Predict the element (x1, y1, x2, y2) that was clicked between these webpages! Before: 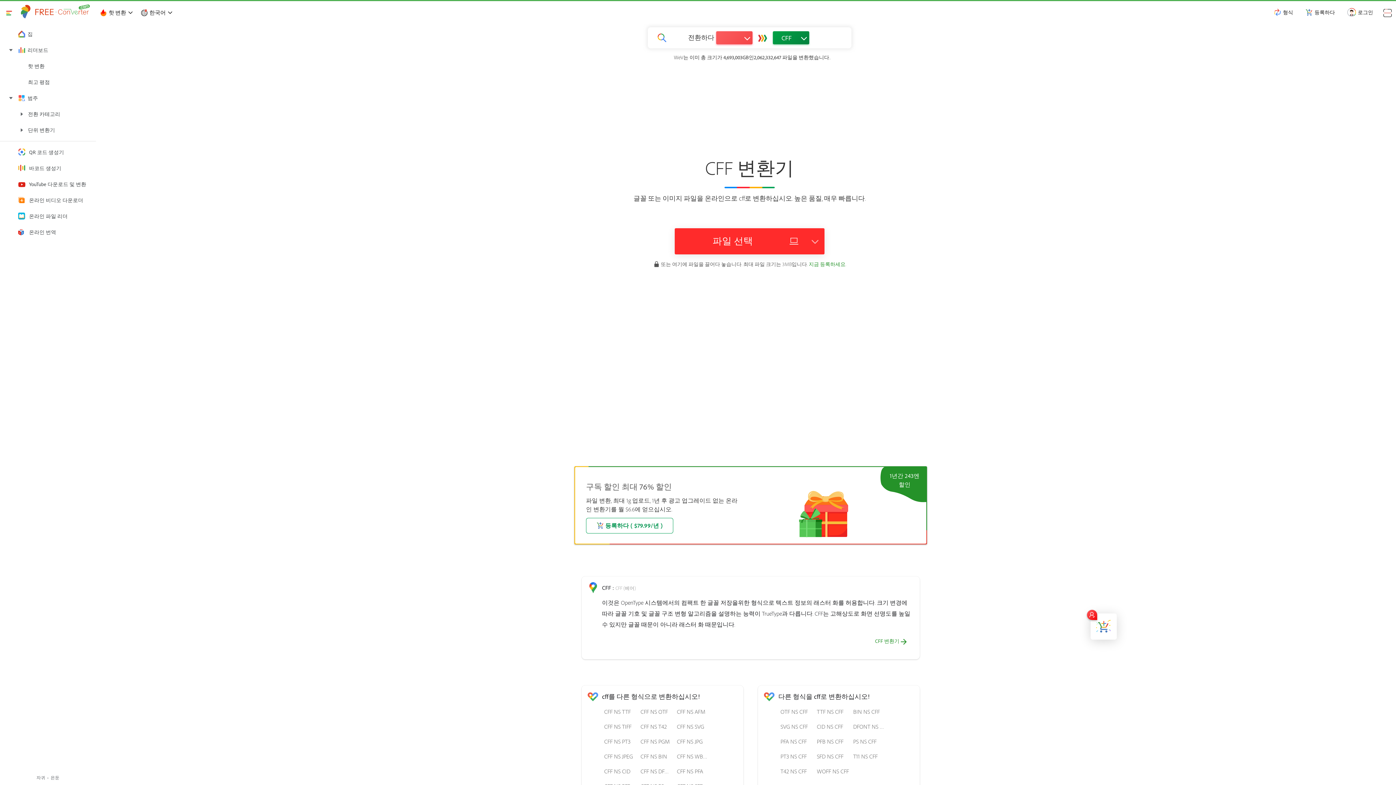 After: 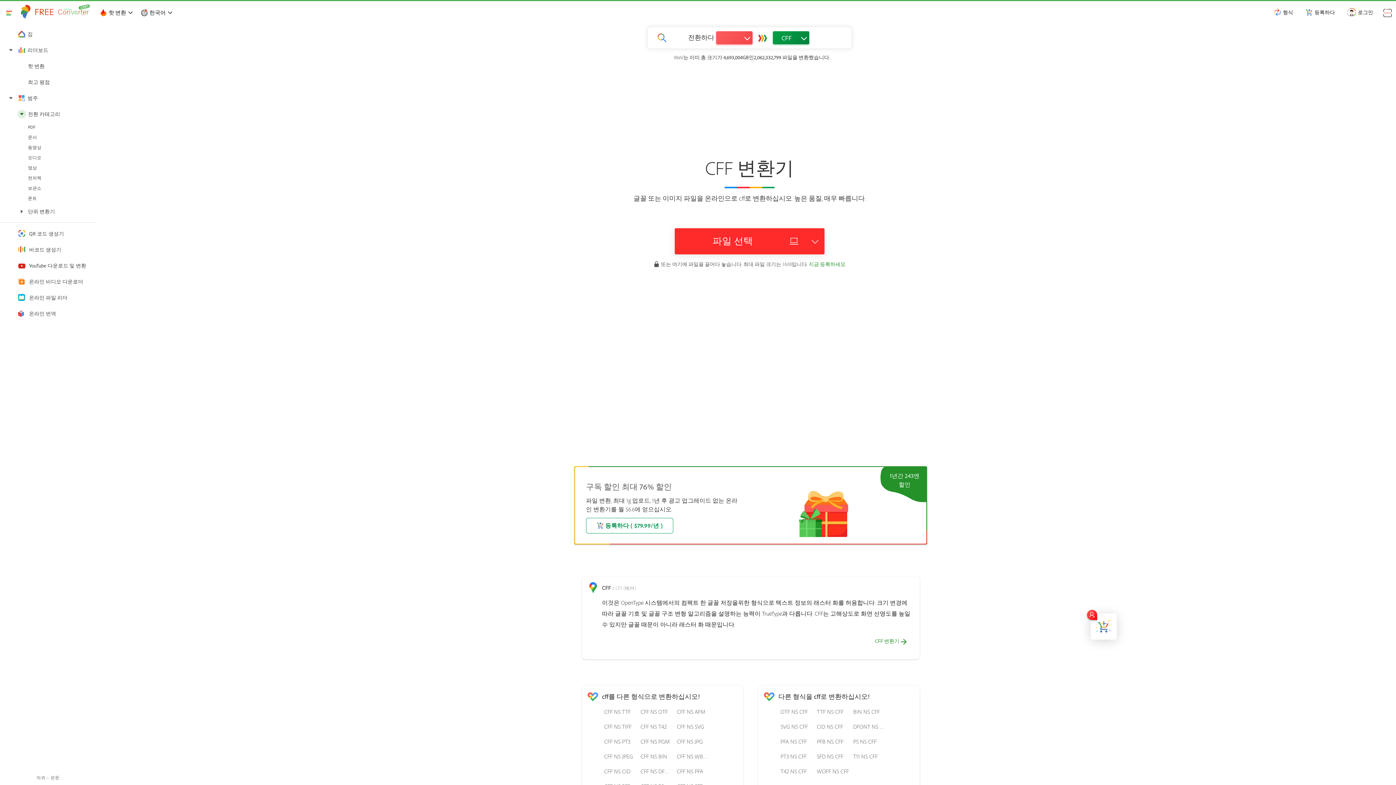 Action: bbox: (17, 109, 26, 118)